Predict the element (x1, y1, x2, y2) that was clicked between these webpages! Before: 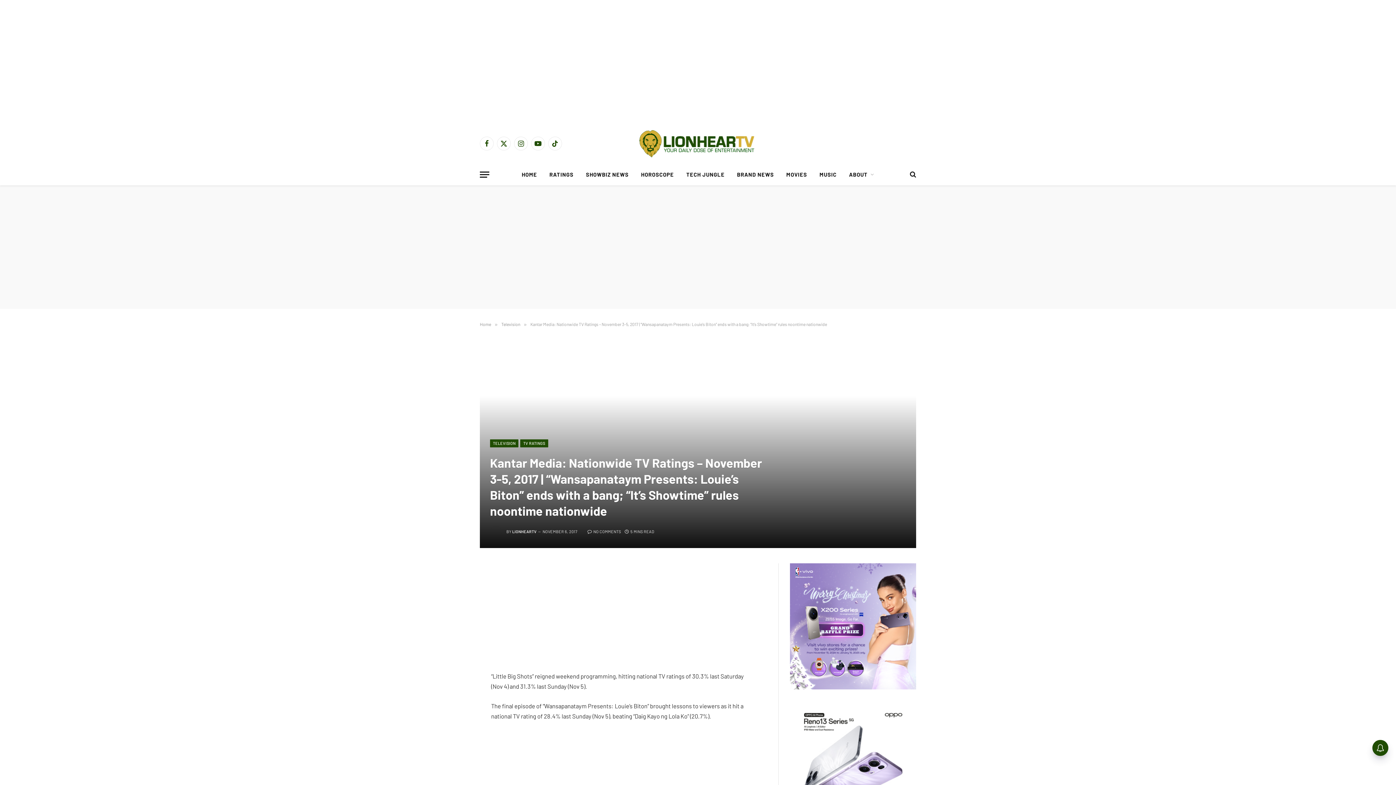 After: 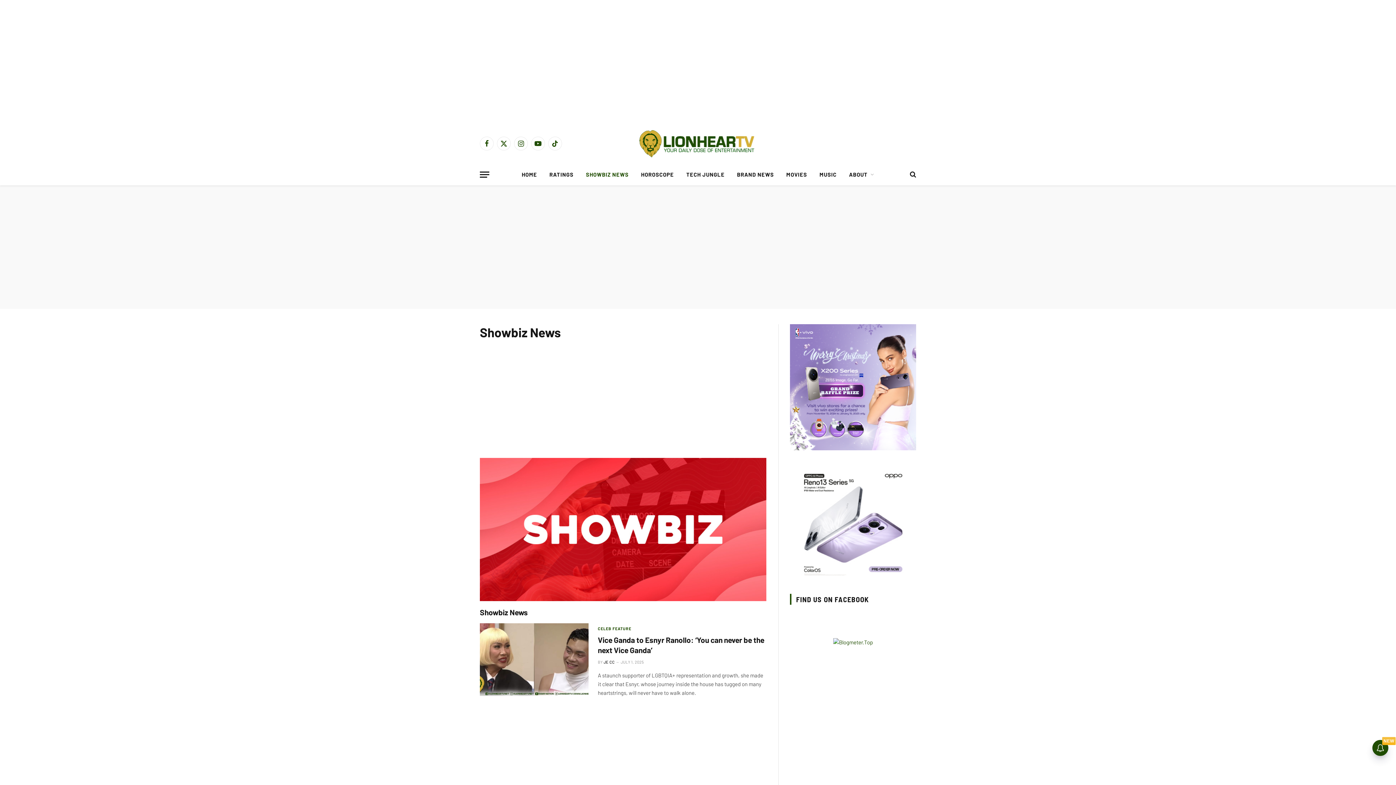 Action: label: SHOWBIZ NEWS bbox: (579, 164, 635, 185)